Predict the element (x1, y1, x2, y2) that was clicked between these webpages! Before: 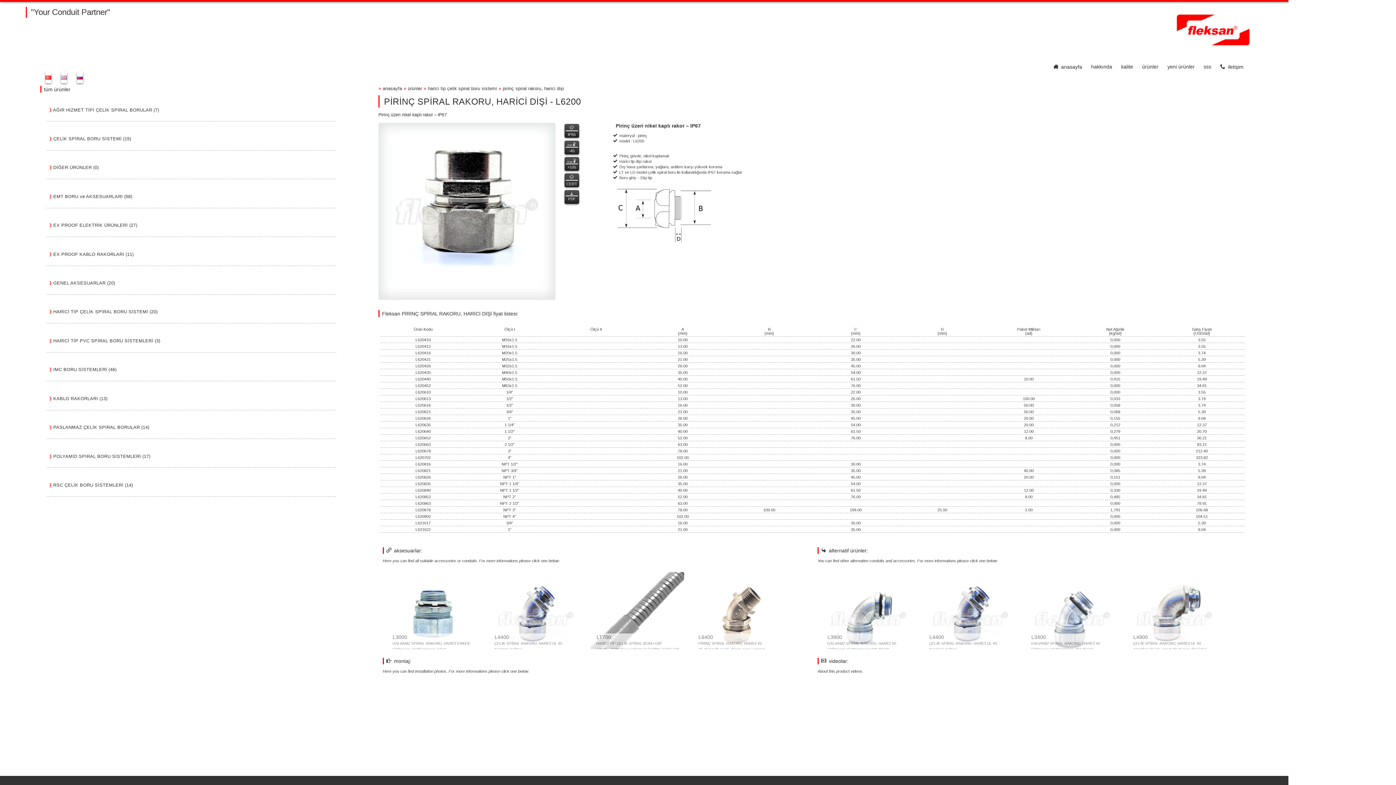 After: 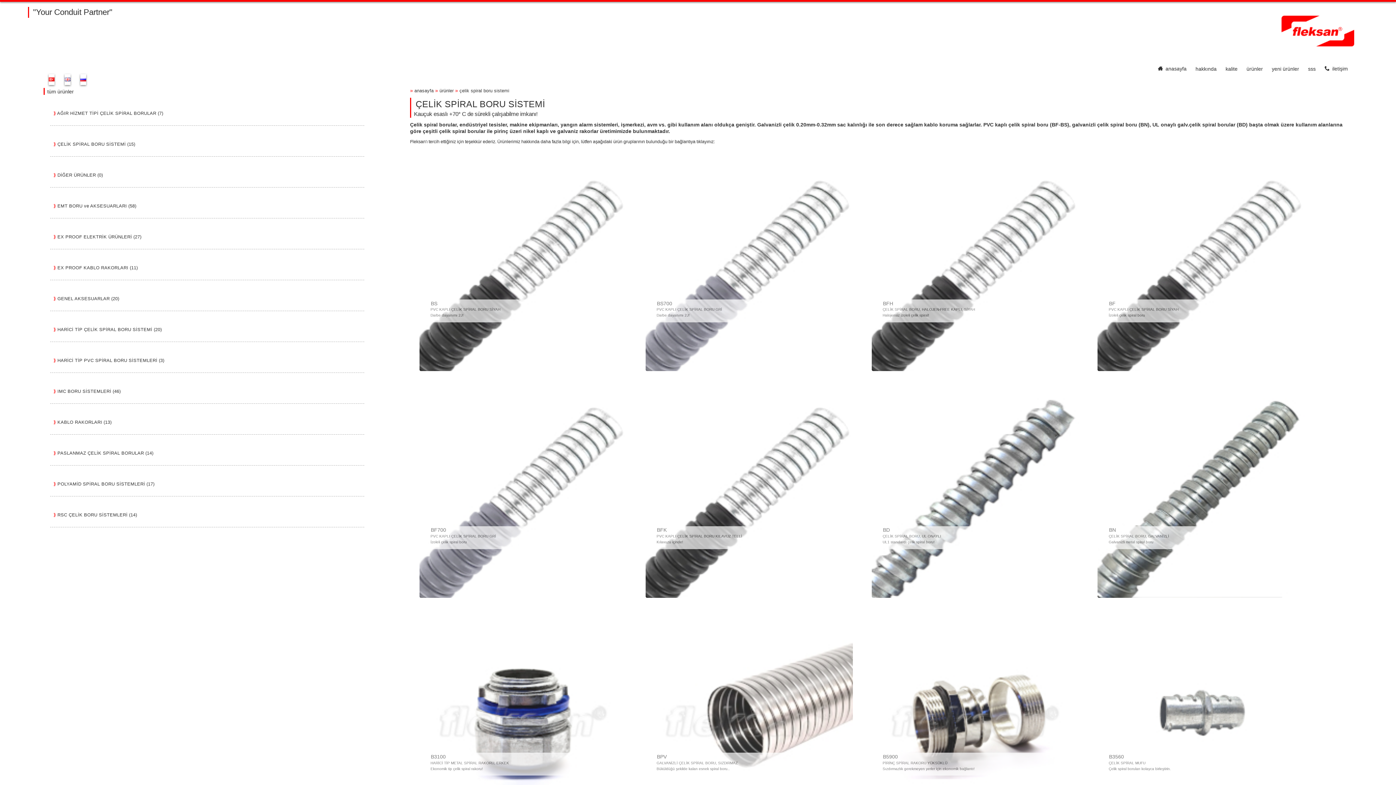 Action: bbox: (40, 127, 342, 150) label: ⟫ ÇELİK SPİRAL BORU SİSTEMİ (15)